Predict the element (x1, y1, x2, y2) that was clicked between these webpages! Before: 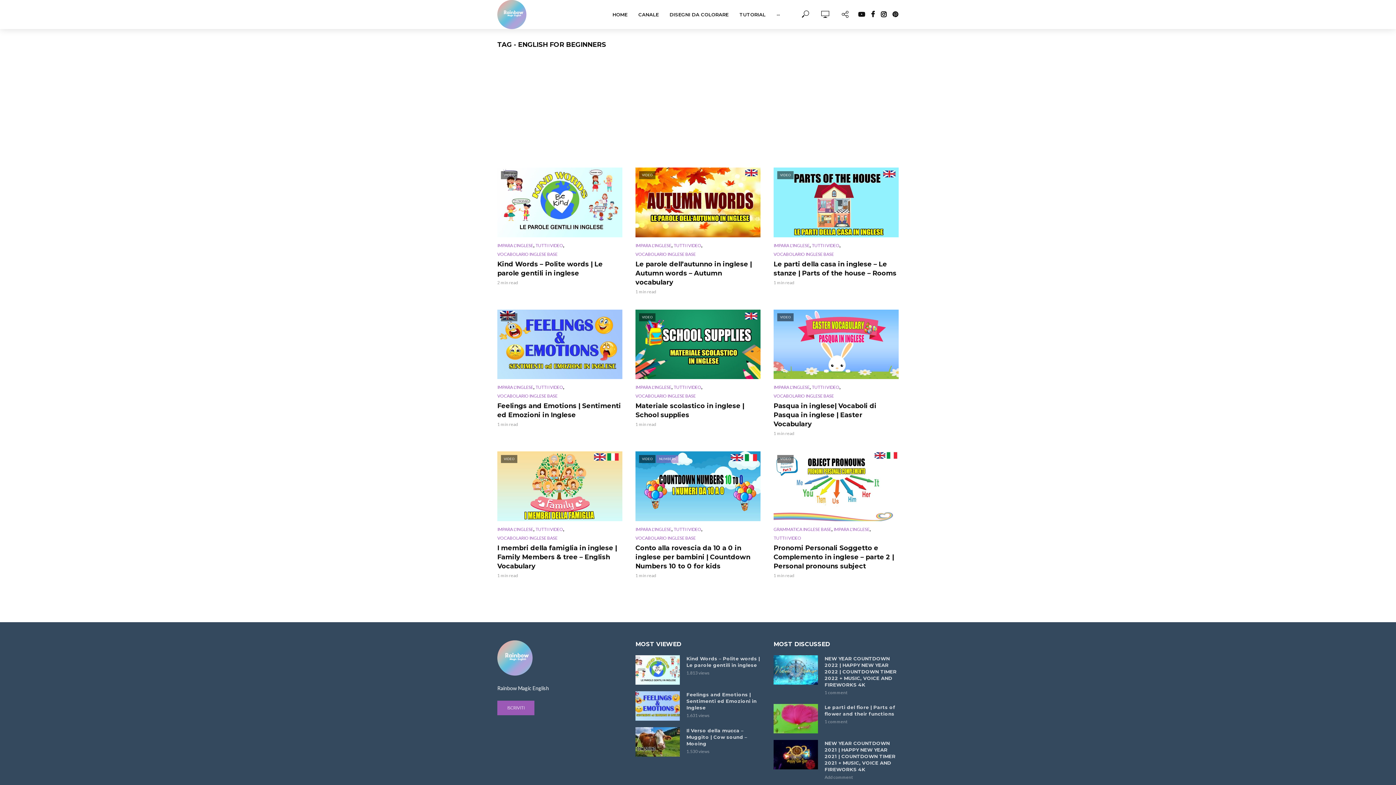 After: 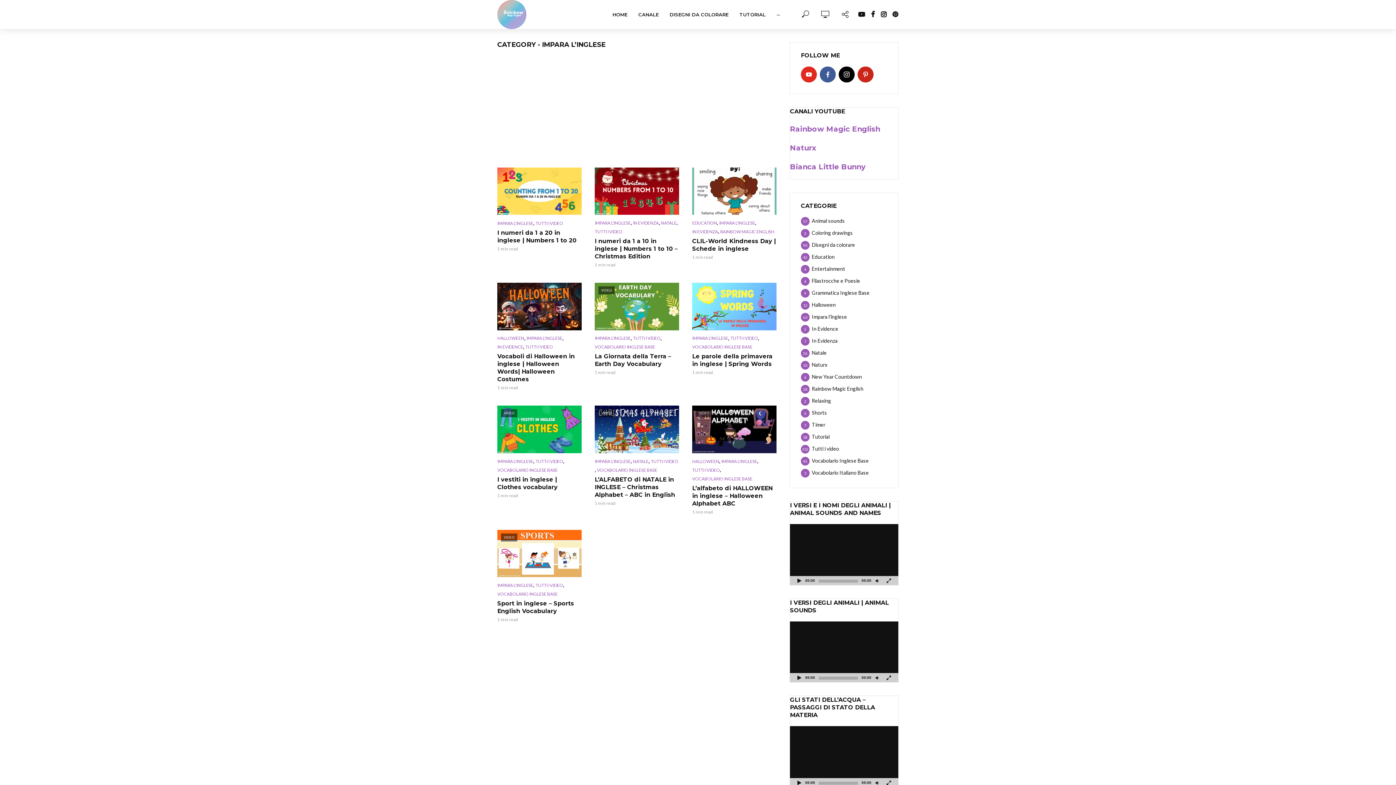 Action: bbox: (497, 525, 533, 533) label: IMPARA L'INGLESE